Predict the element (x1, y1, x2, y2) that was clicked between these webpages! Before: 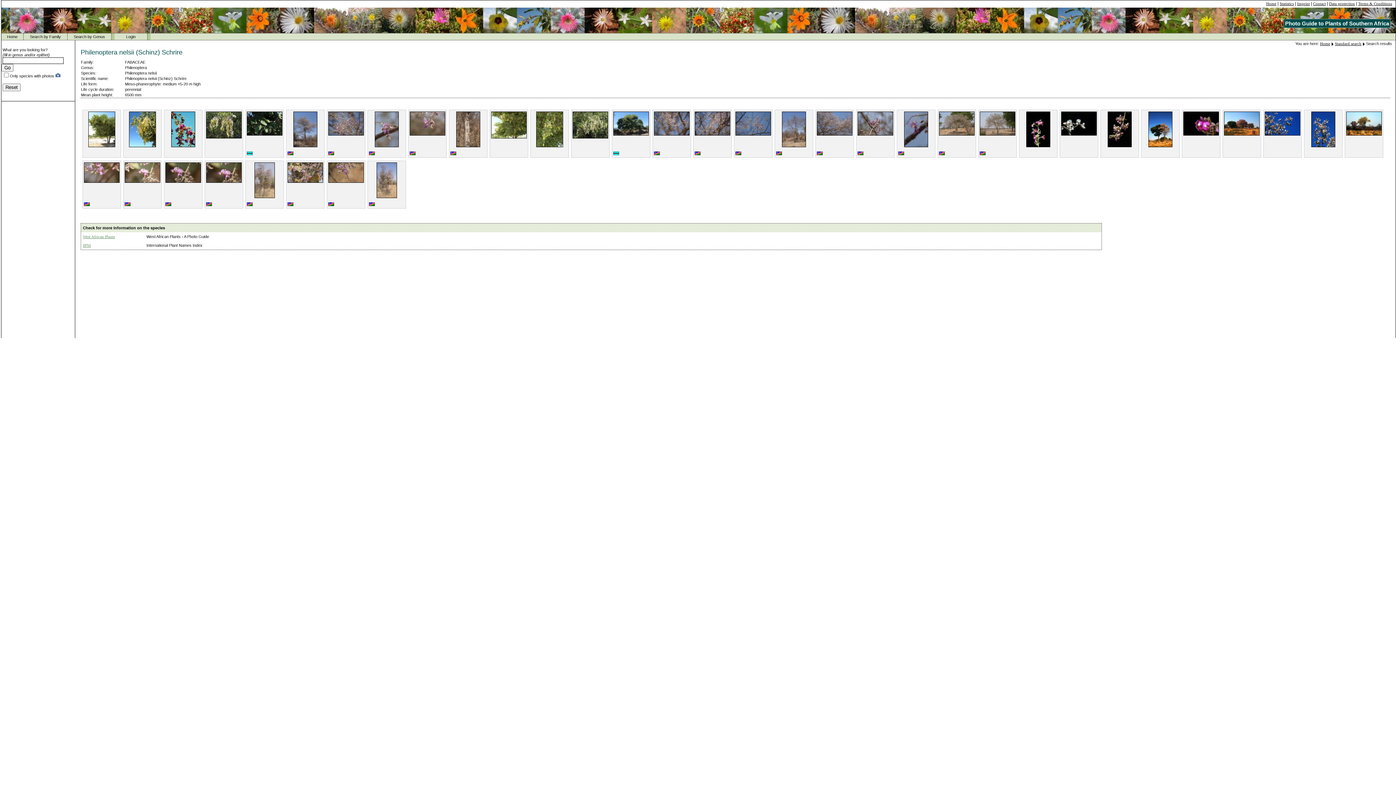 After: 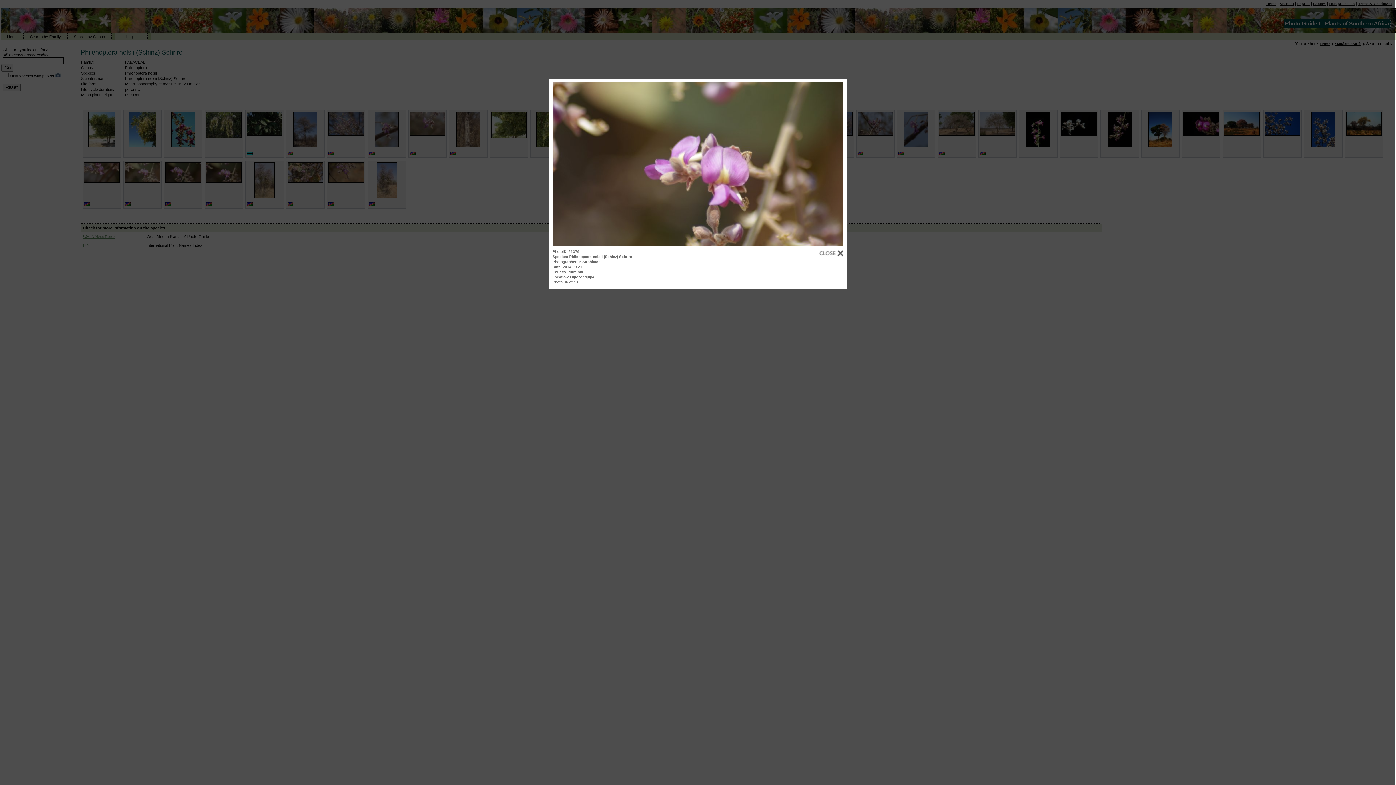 Action: bbox: (206, 179, 241, 183)